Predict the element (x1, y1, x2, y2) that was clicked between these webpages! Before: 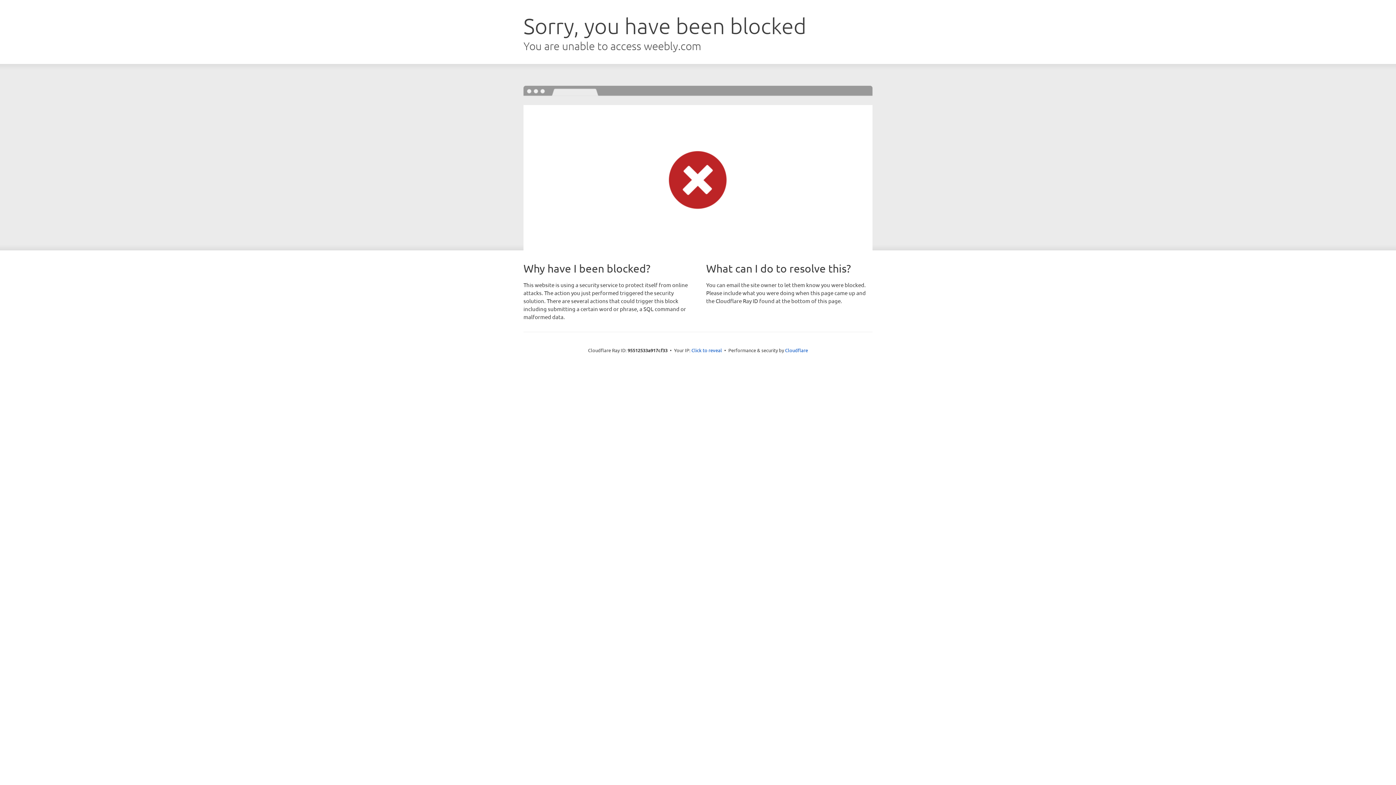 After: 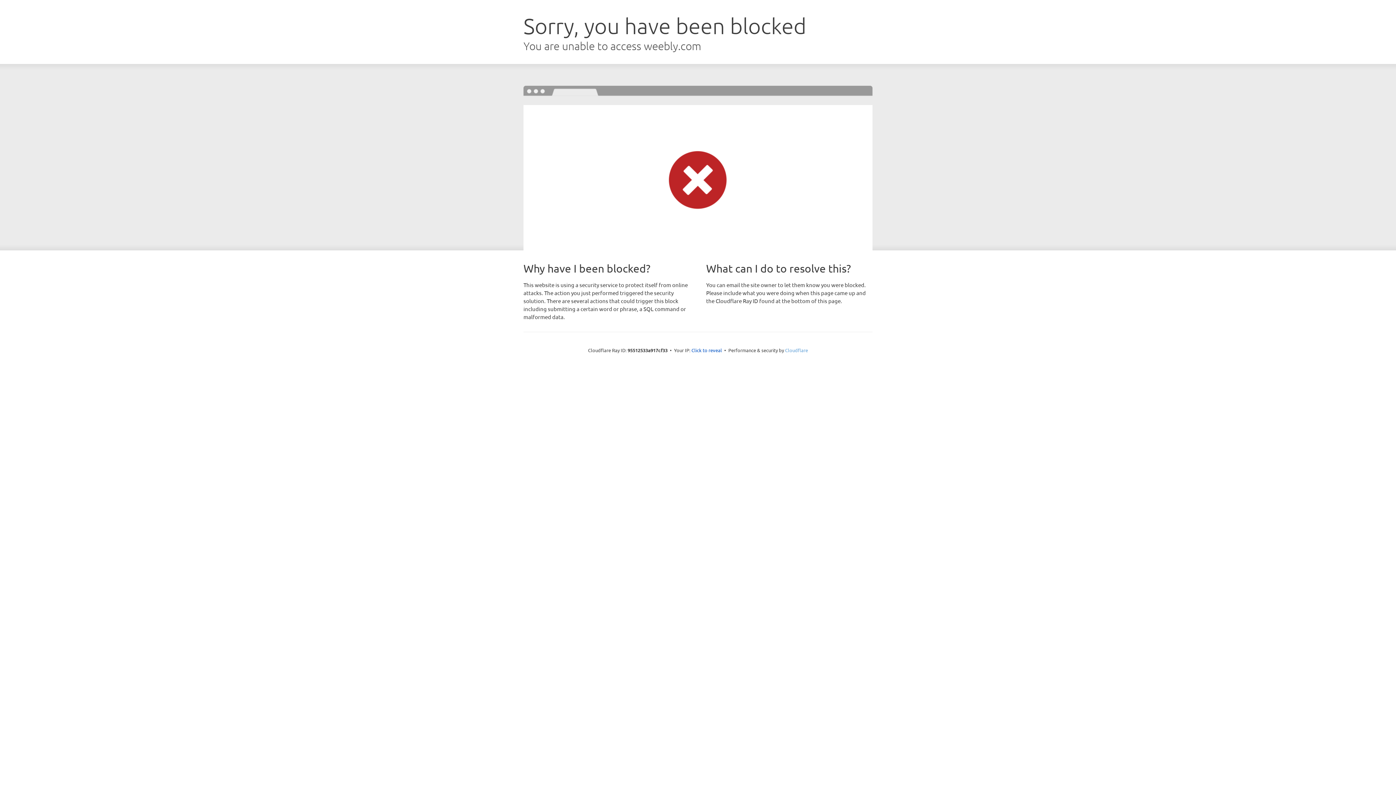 Action: bbox: (785, 347, 808, 353) label: Cloudflare